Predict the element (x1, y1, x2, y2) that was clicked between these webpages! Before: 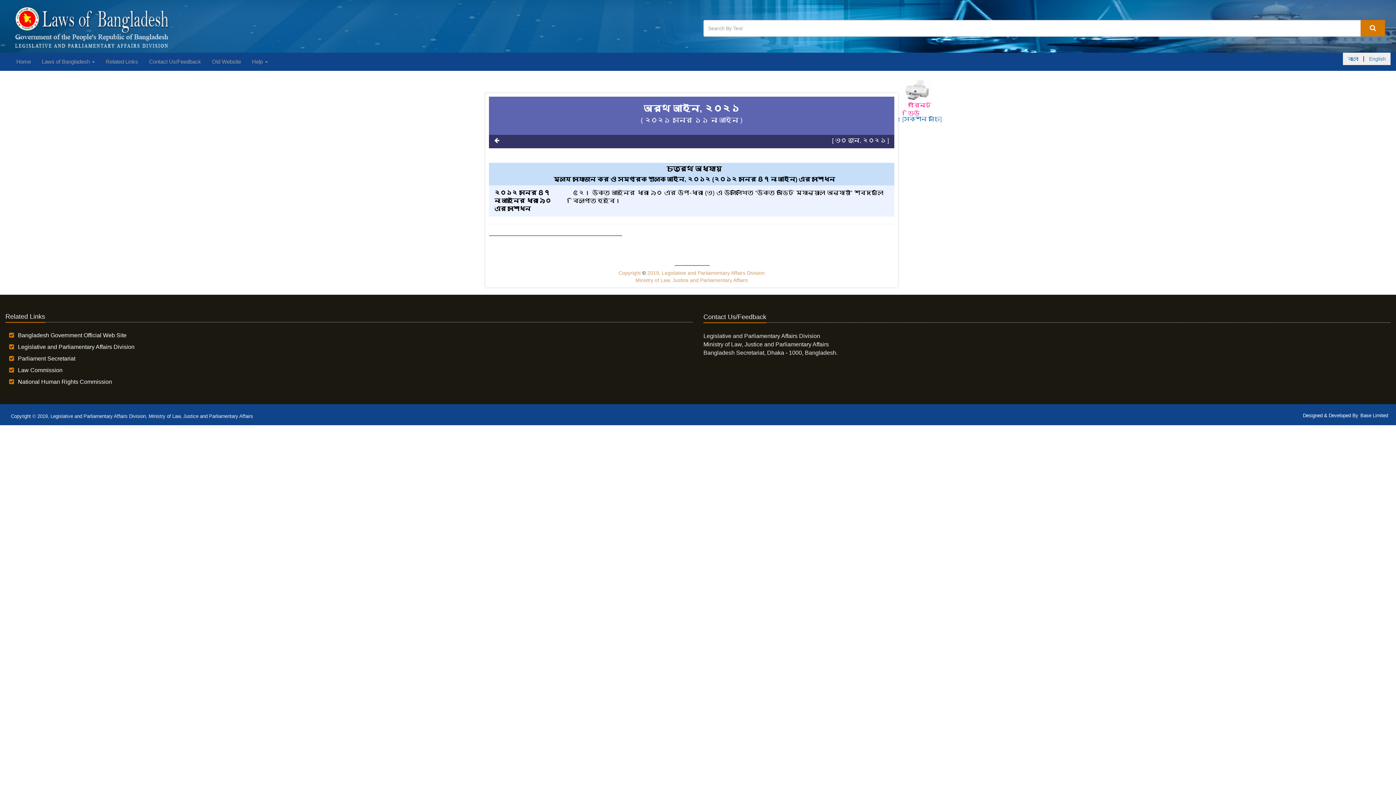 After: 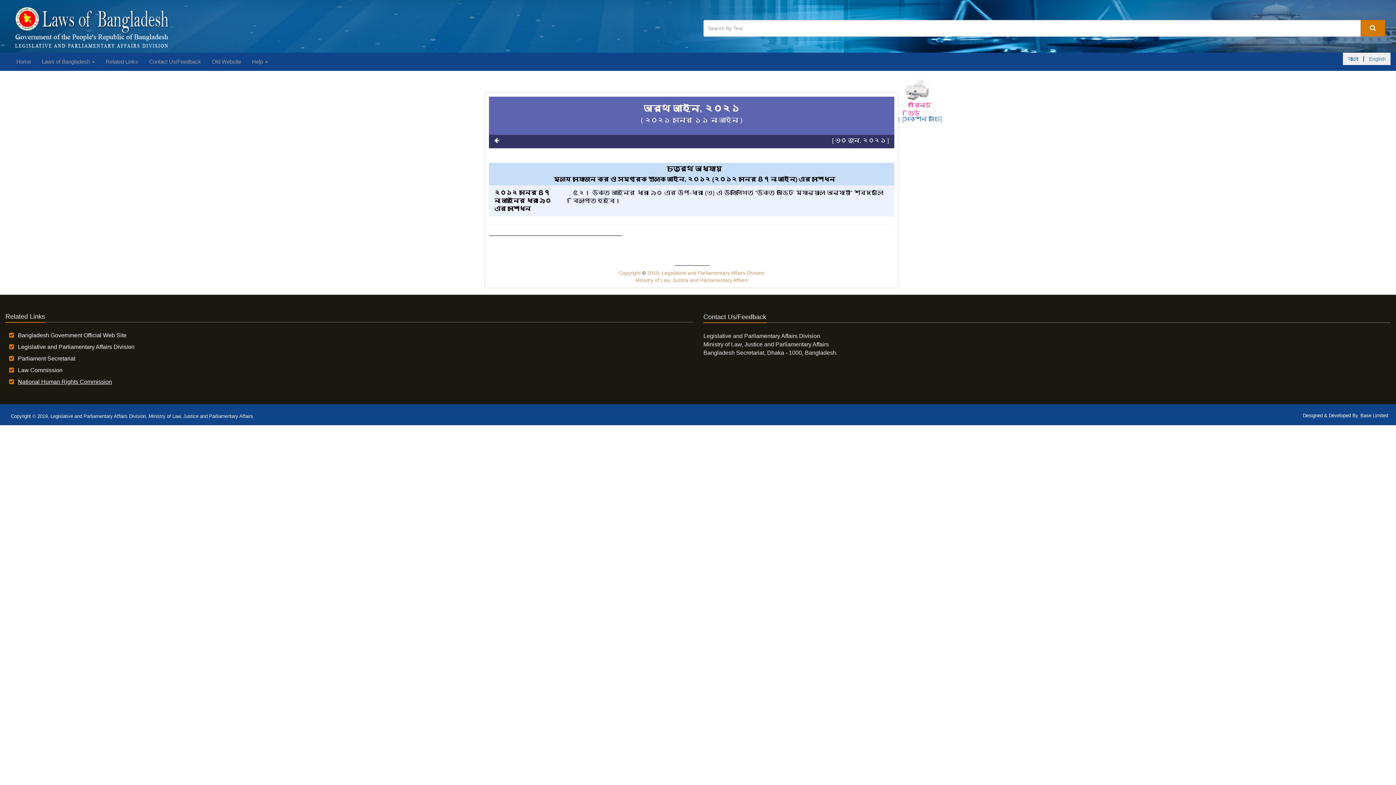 Action: label: National Human Rights Commission bbox: (17, 378, 112, 385)